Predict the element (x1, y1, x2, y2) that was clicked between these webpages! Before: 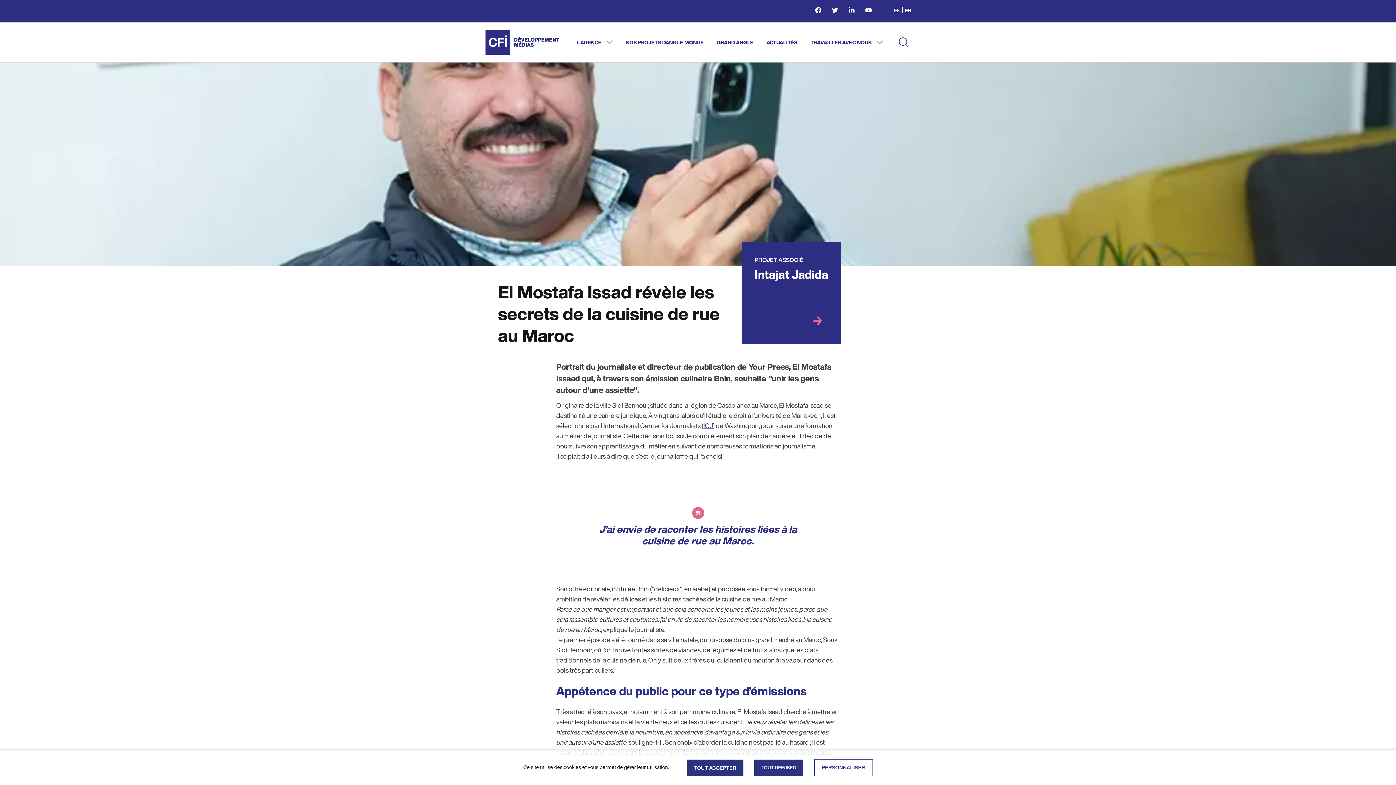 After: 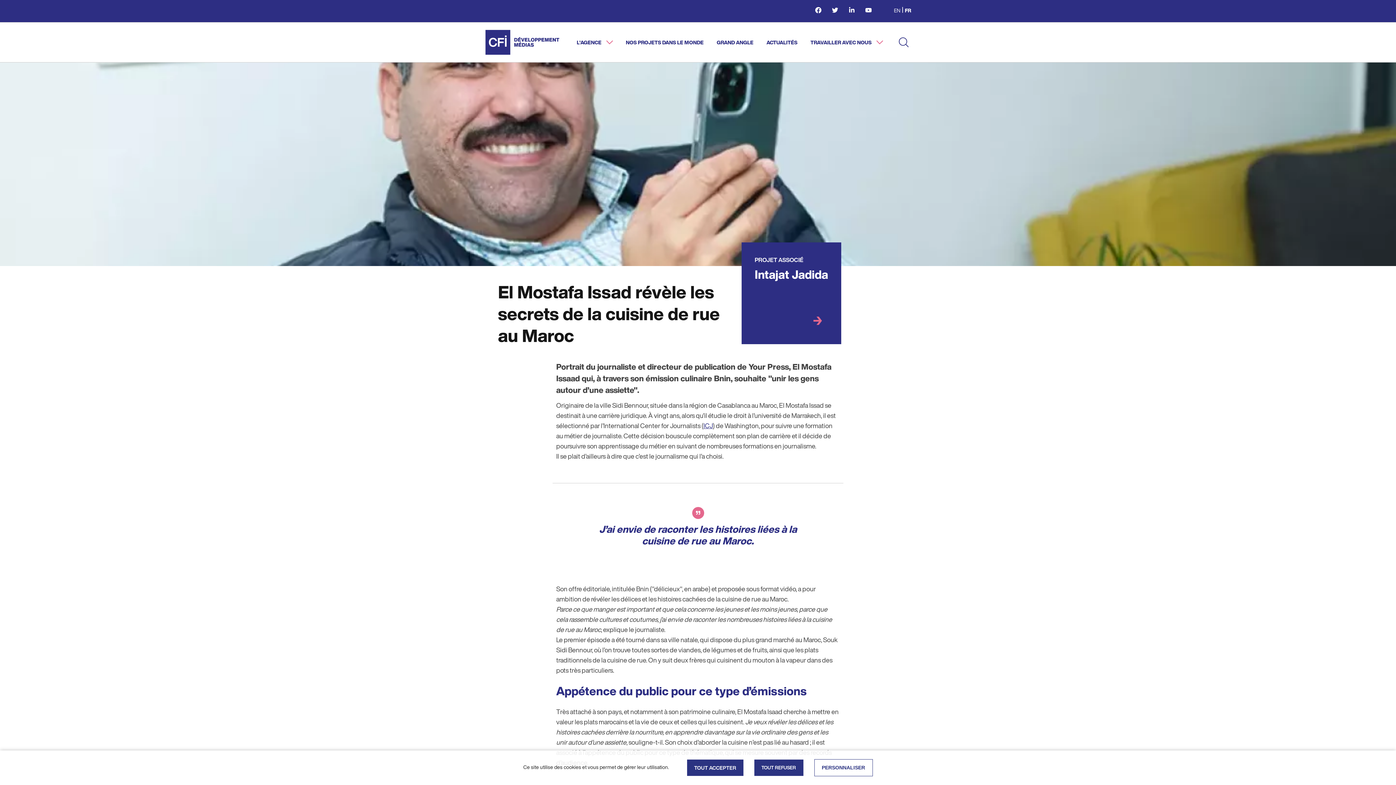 Action: bbox: (905, 6, 914, 14) label: FR